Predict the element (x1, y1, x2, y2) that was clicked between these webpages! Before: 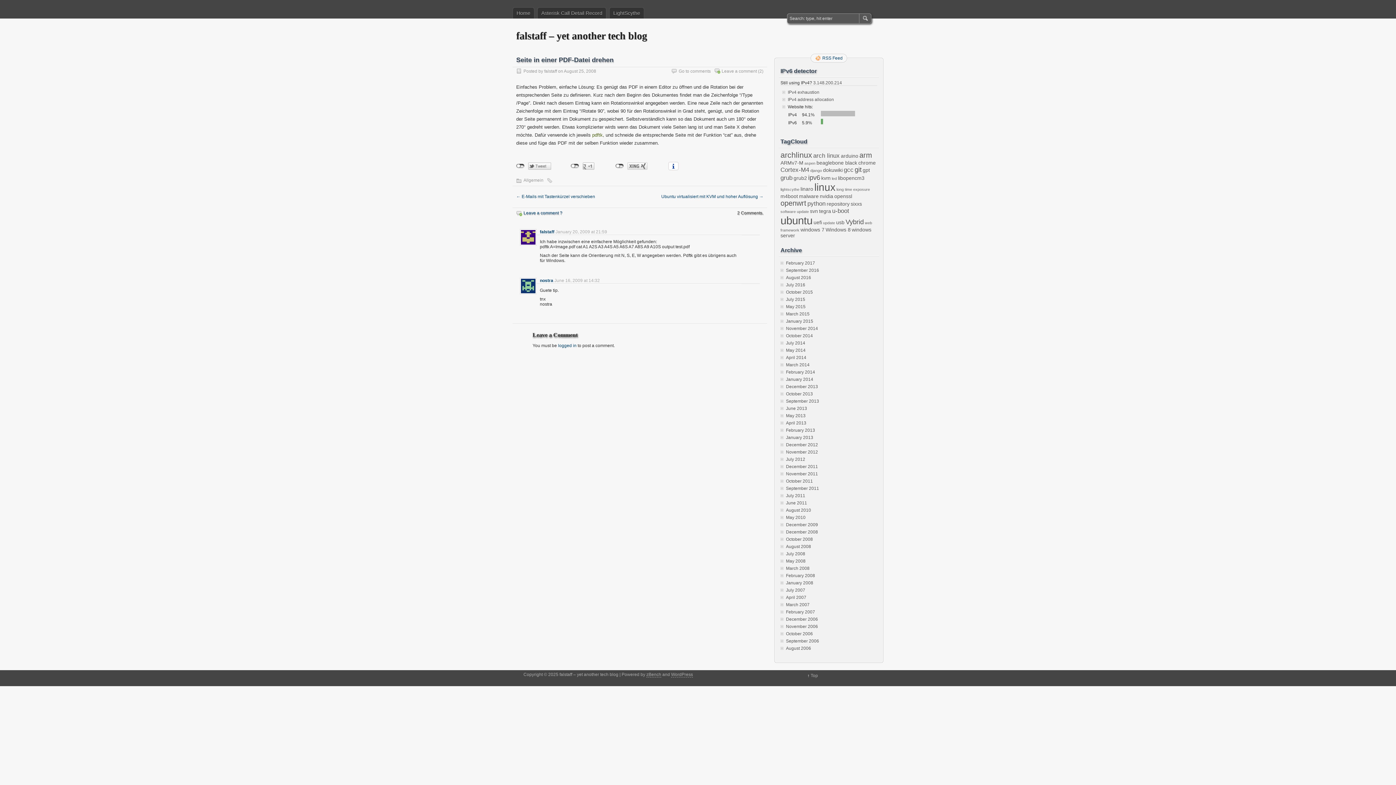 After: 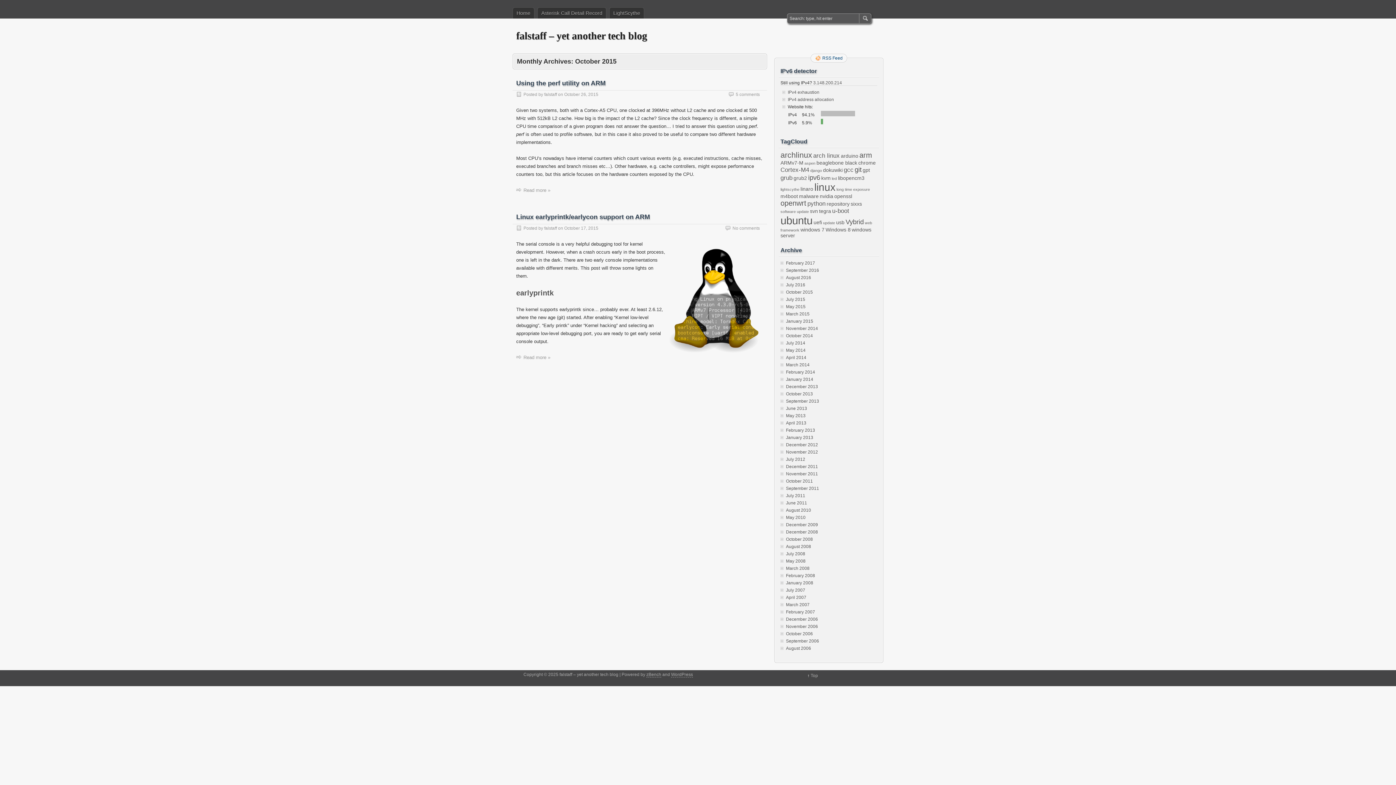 Action: bbox: (786, 289, 813, 294) label: October 2015